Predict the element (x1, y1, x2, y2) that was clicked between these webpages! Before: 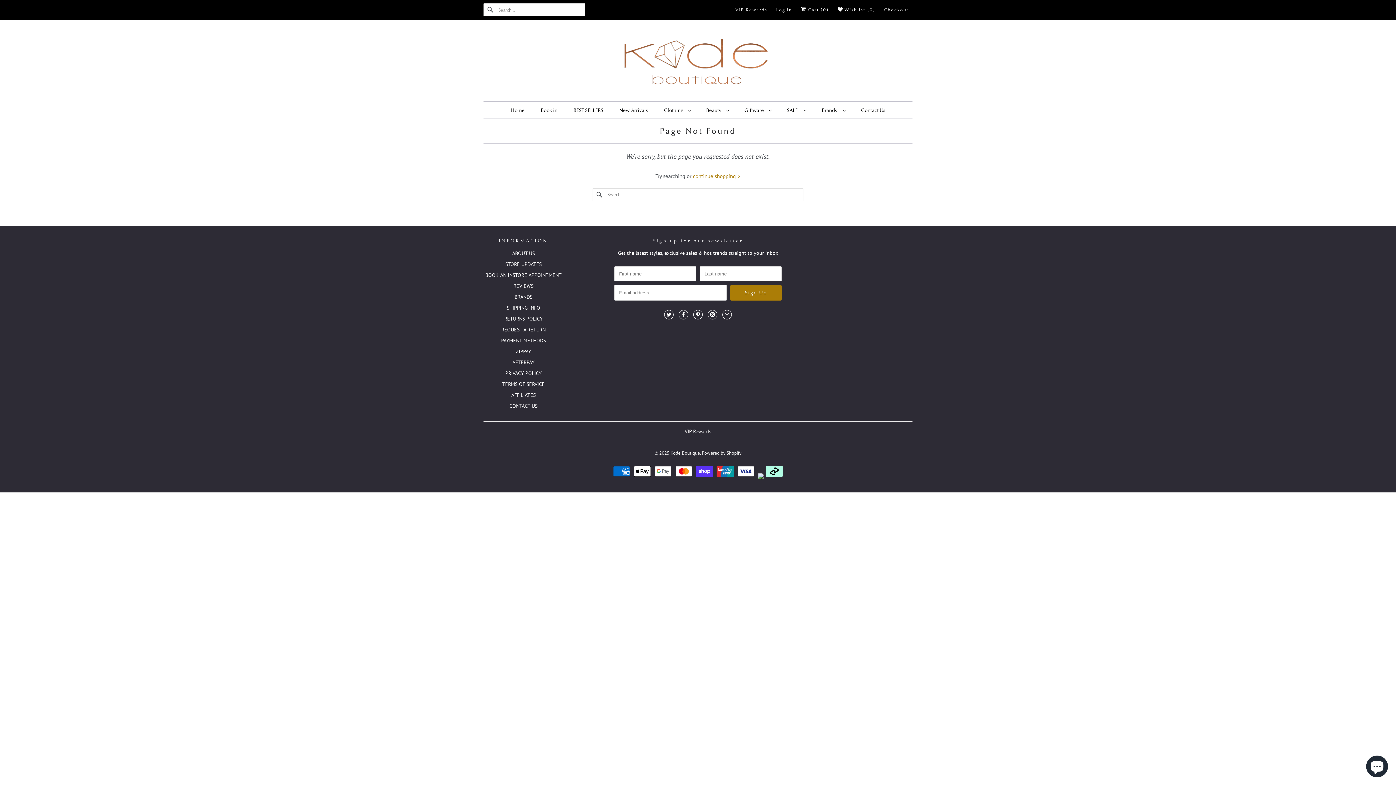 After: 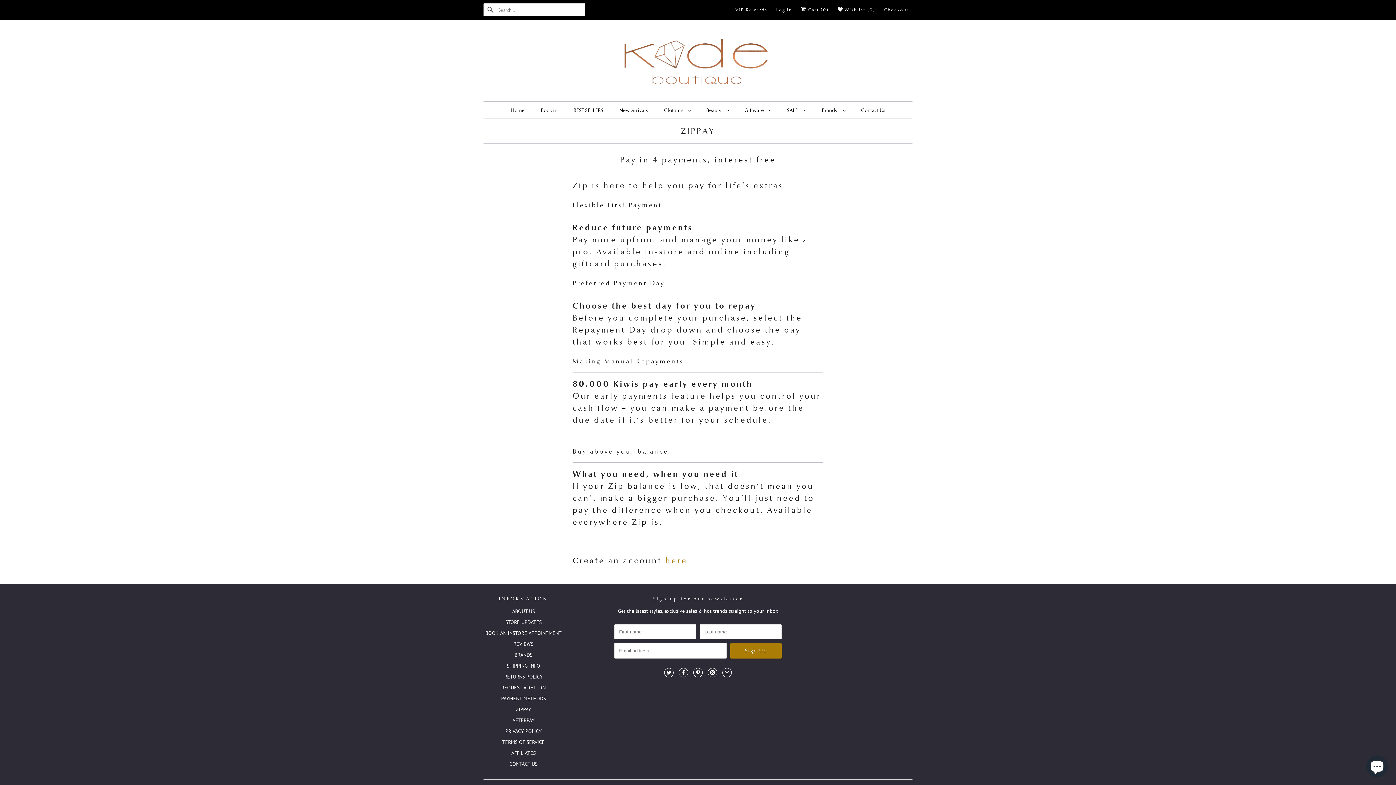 Action: label: ZIPPAY bbox: (516, 348, 531, 354)